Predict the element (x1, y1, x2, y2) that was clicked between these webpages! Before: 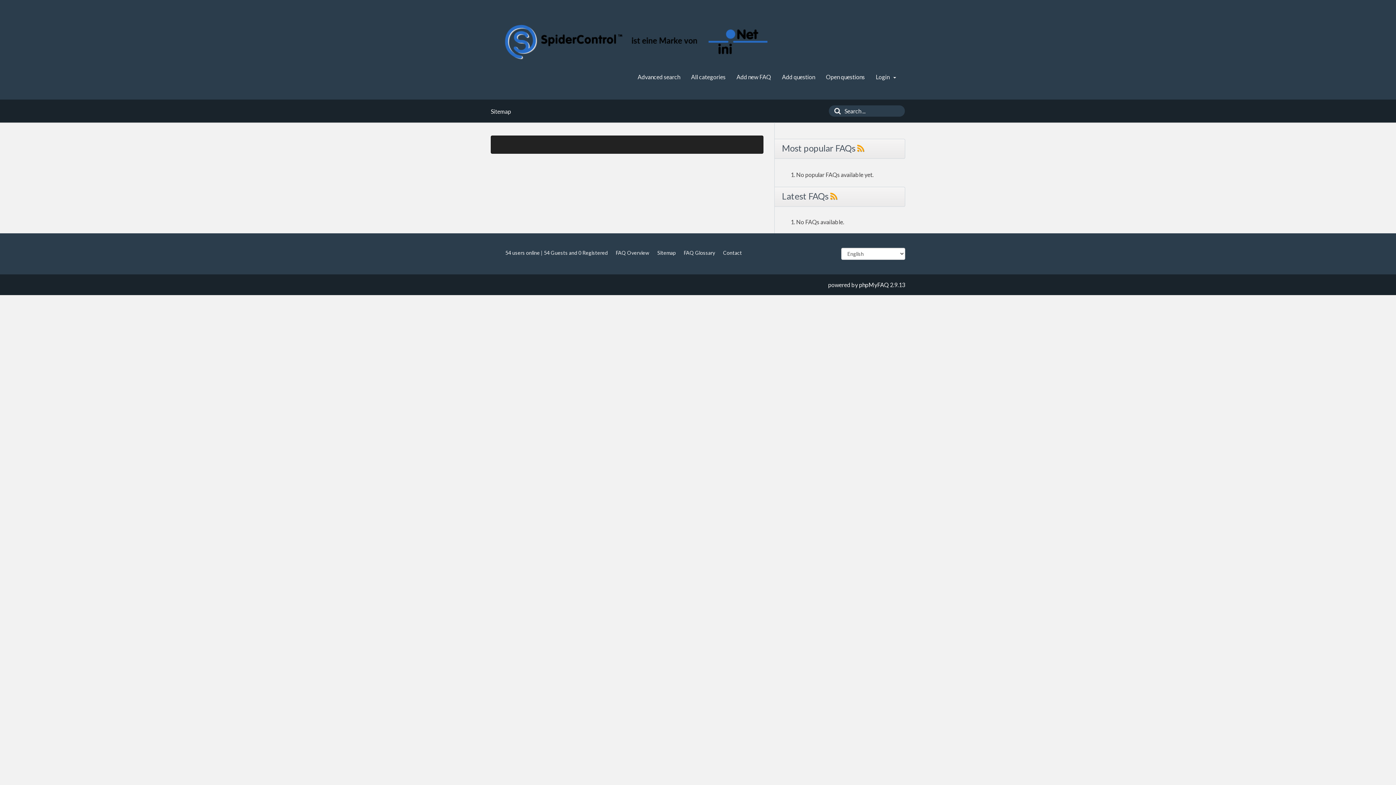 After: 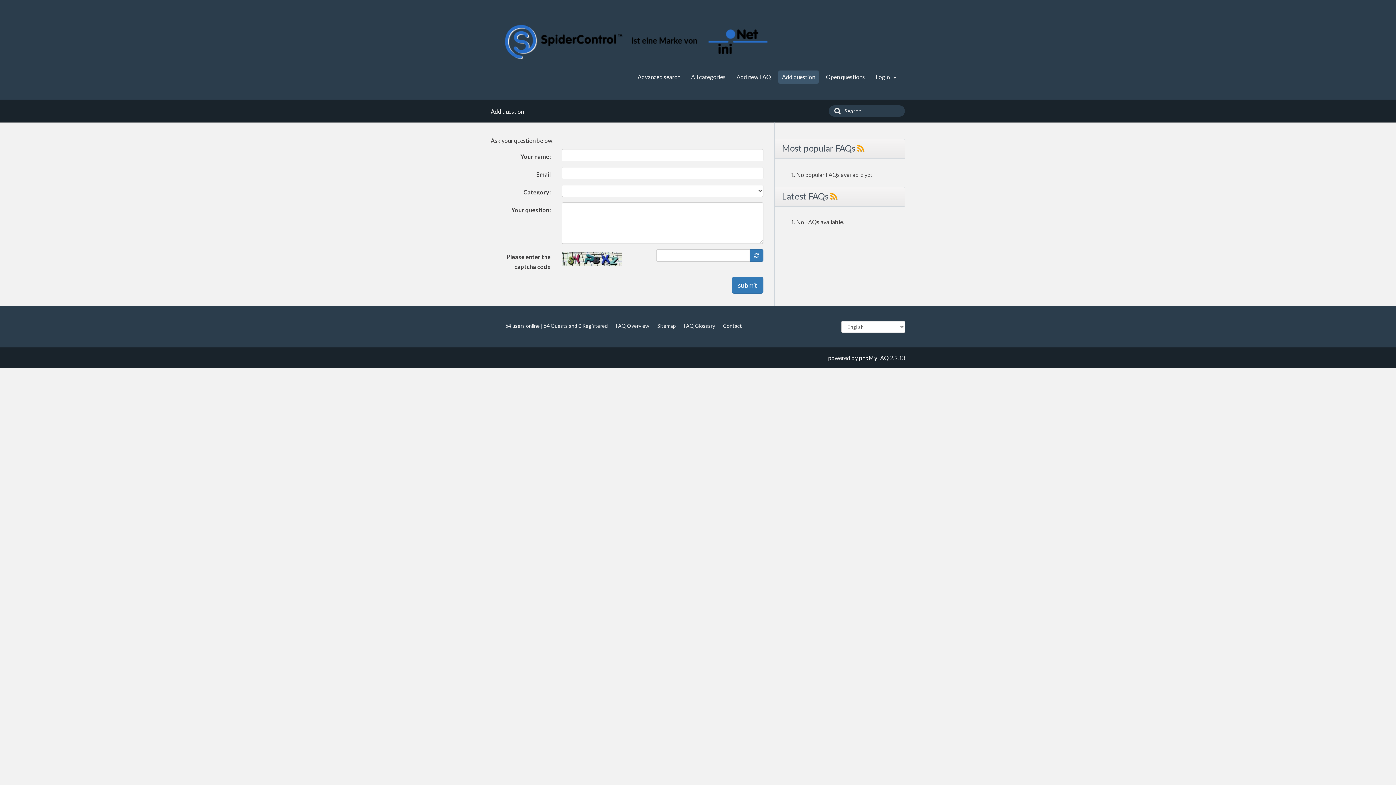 Action: label: Add question bbox: (778, 70, 818, 83)